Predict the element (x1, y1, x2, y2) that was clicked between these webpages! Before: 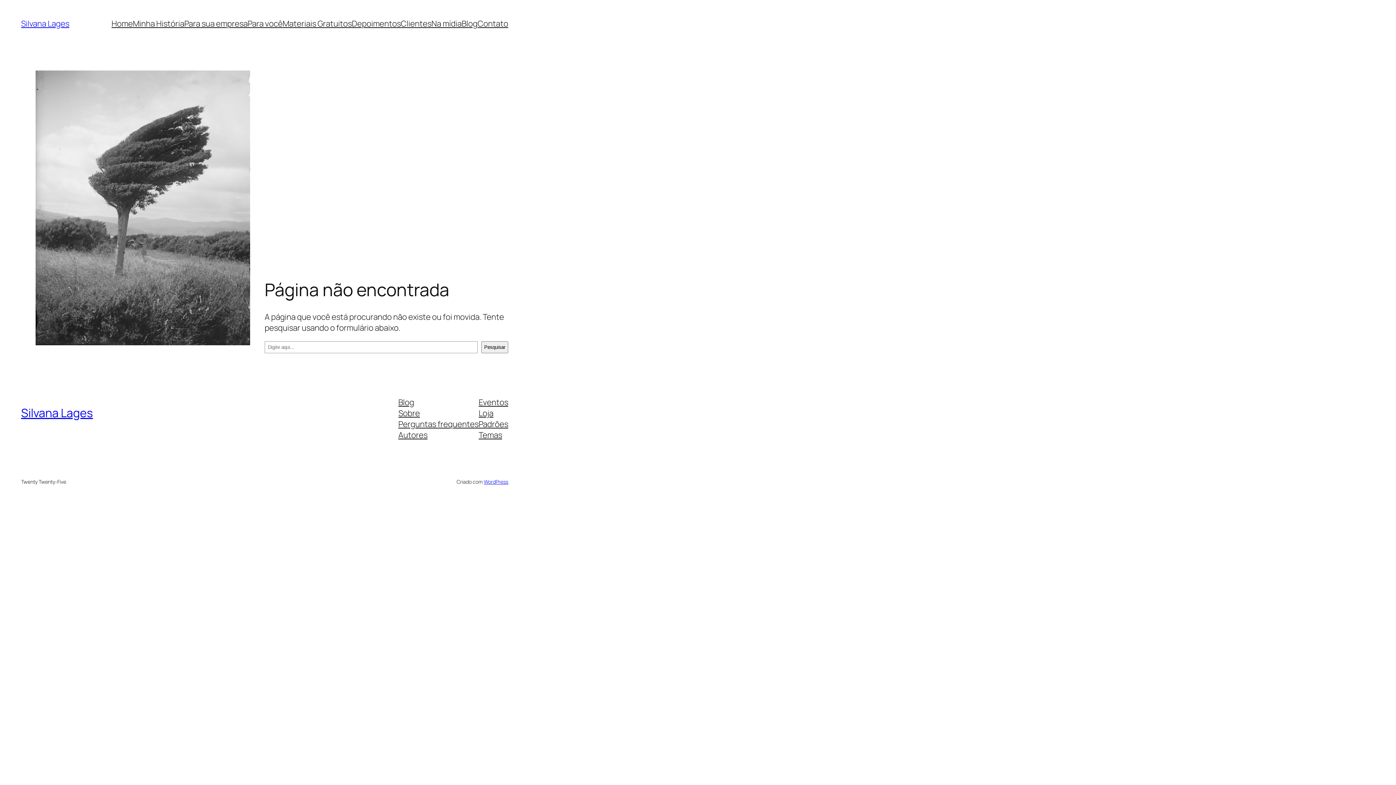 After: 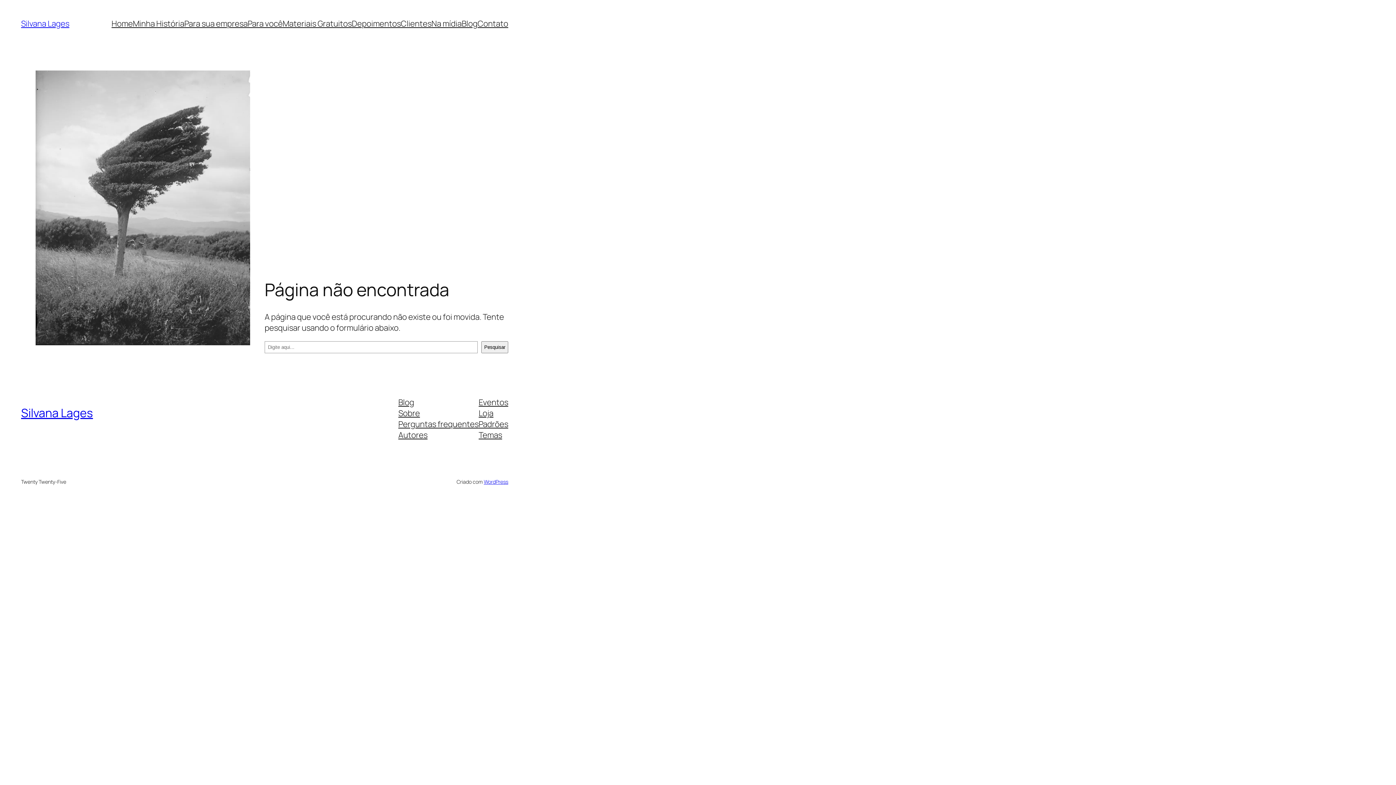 Action: label: Loja bbox: (478, 407, 493, 418)